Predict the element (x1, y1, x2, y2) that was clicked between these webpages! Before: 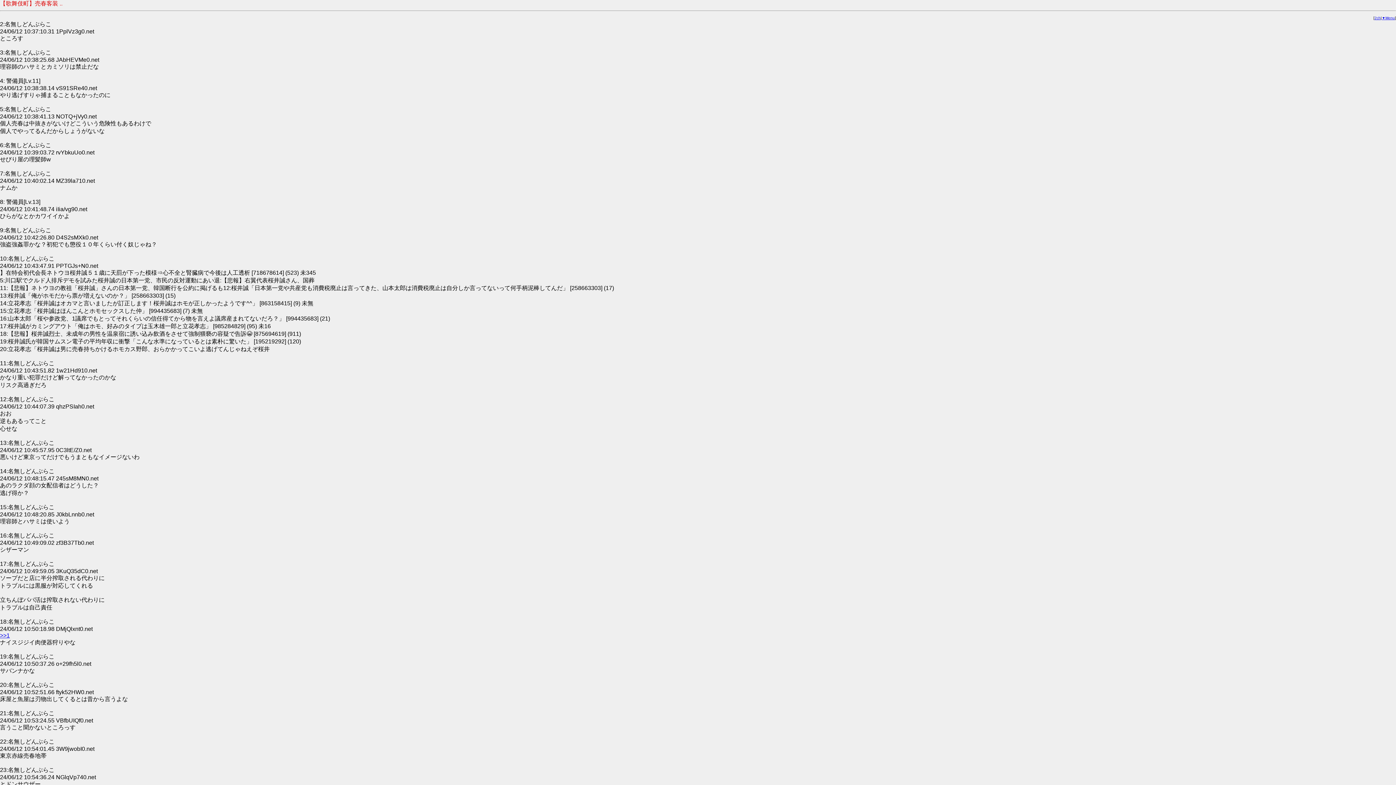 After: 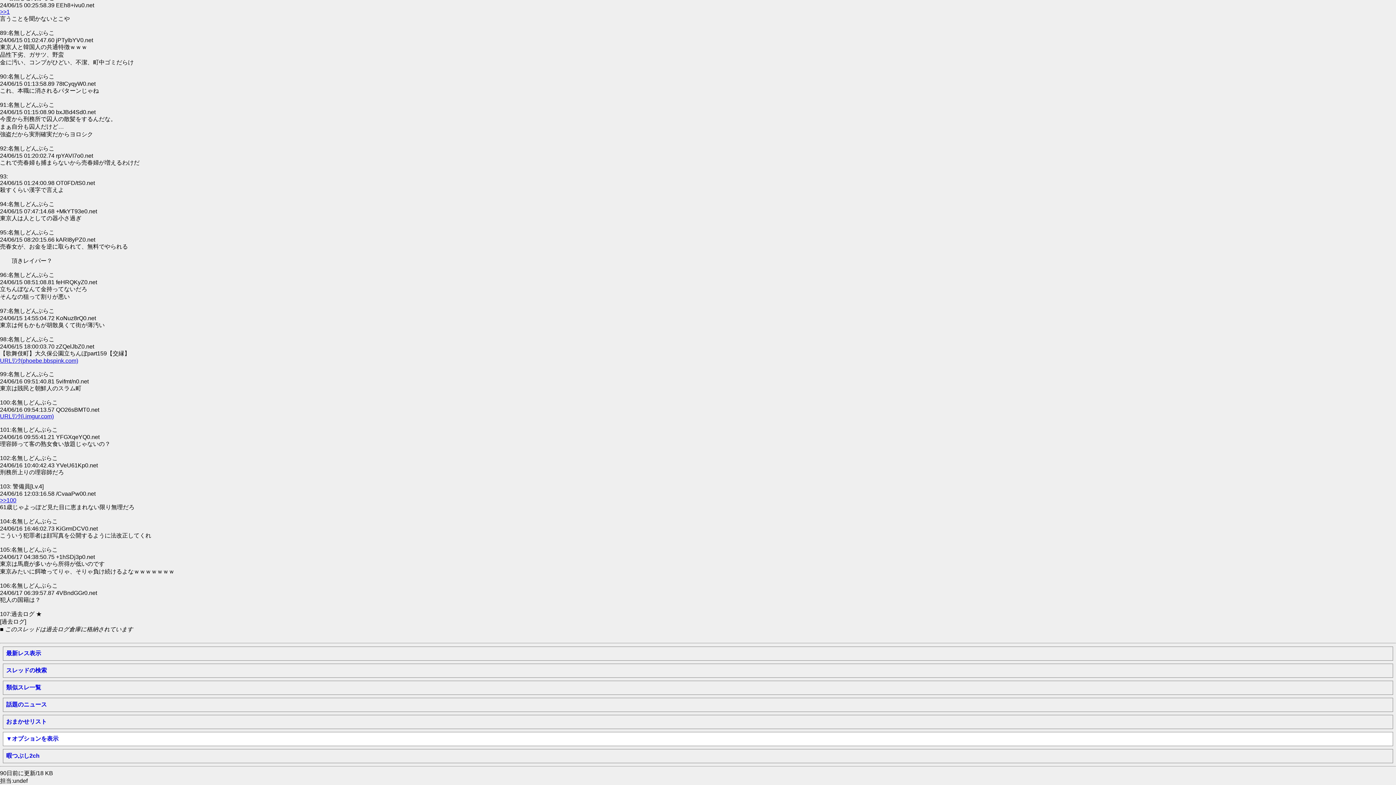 Action: label: ▼Menu bbox: (1382, 16, 1395, 20)